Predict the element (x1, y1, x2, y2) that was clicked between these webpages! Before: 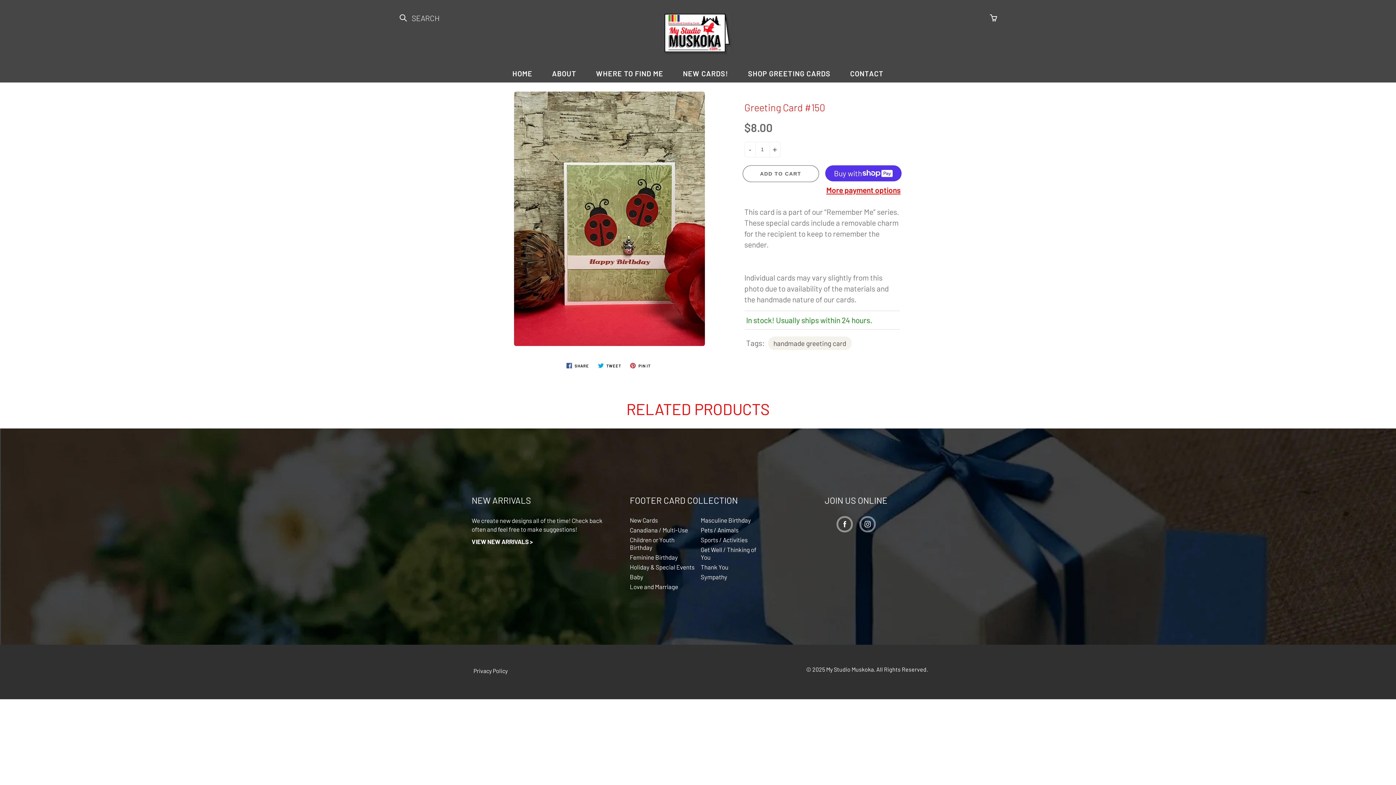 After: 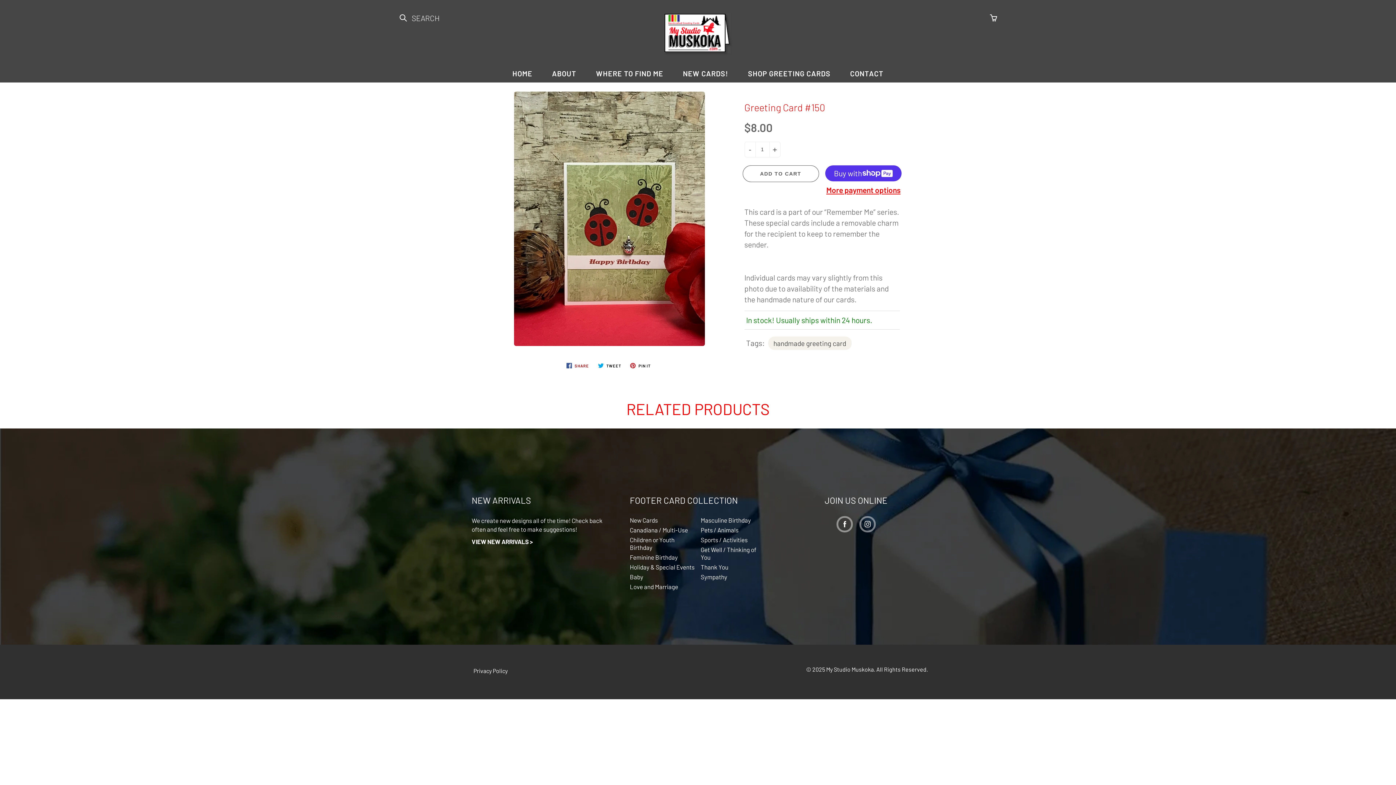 Action: bbox: (563, 361, 592, 370) label:  SHARE